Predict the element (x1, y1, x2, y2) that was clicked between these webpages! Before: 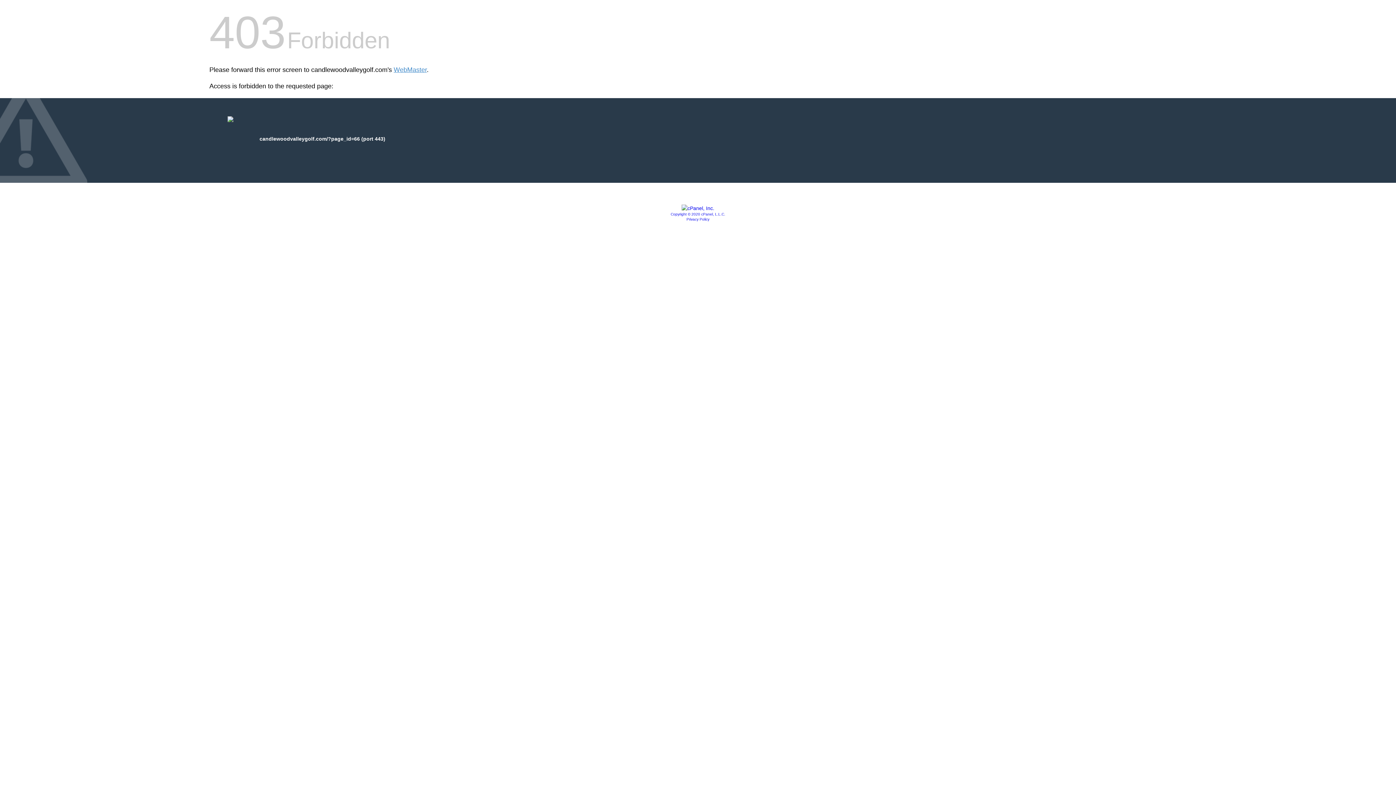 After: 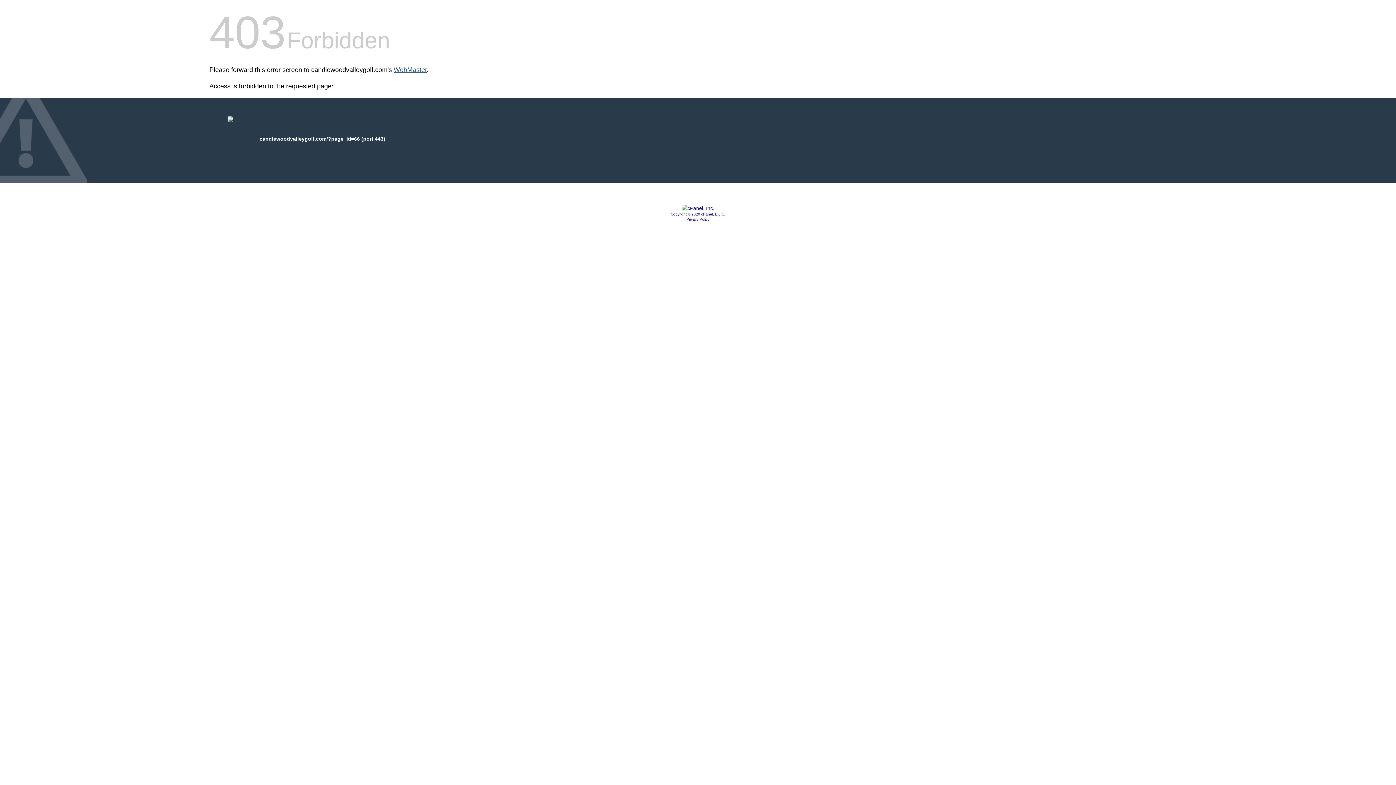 Action: label: WebMaster bbox: (393, 66, 426, 73)